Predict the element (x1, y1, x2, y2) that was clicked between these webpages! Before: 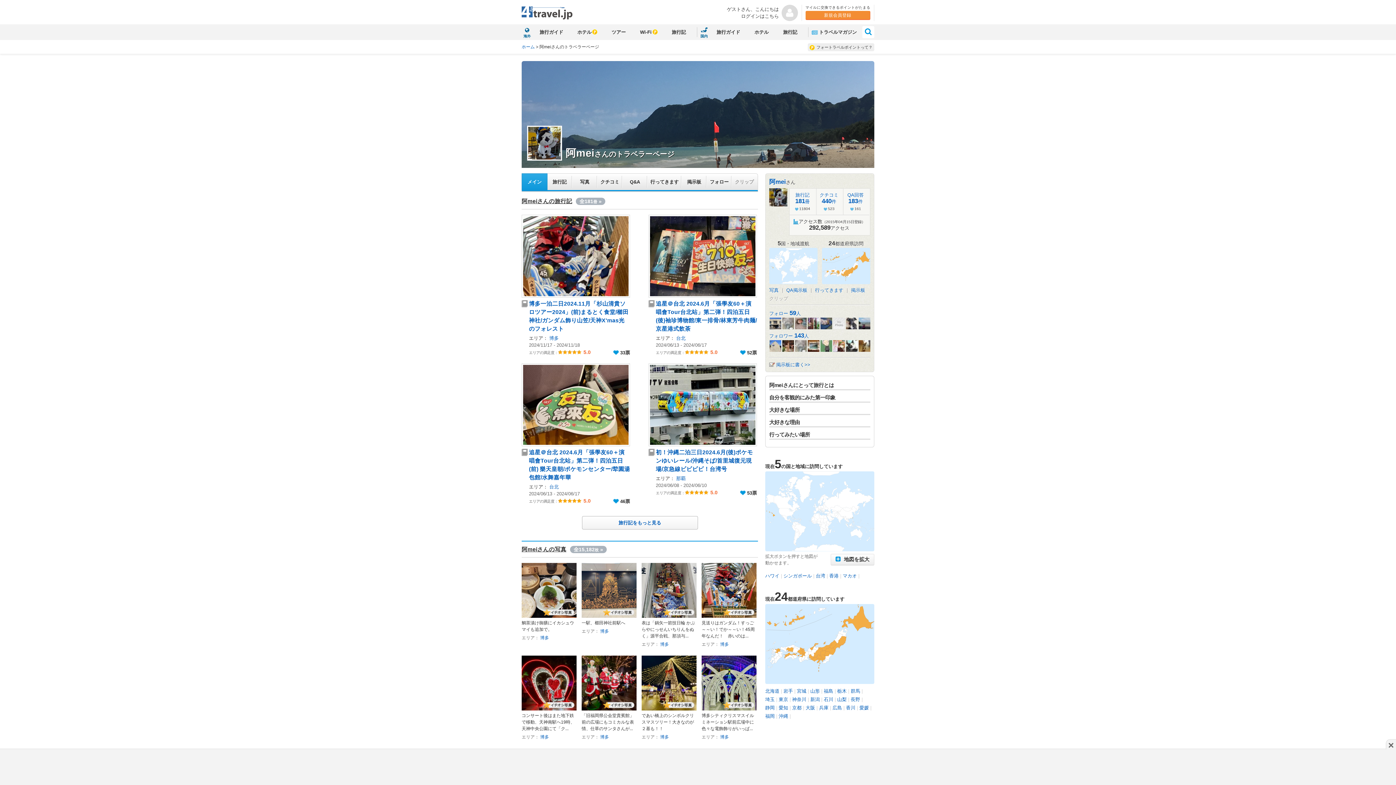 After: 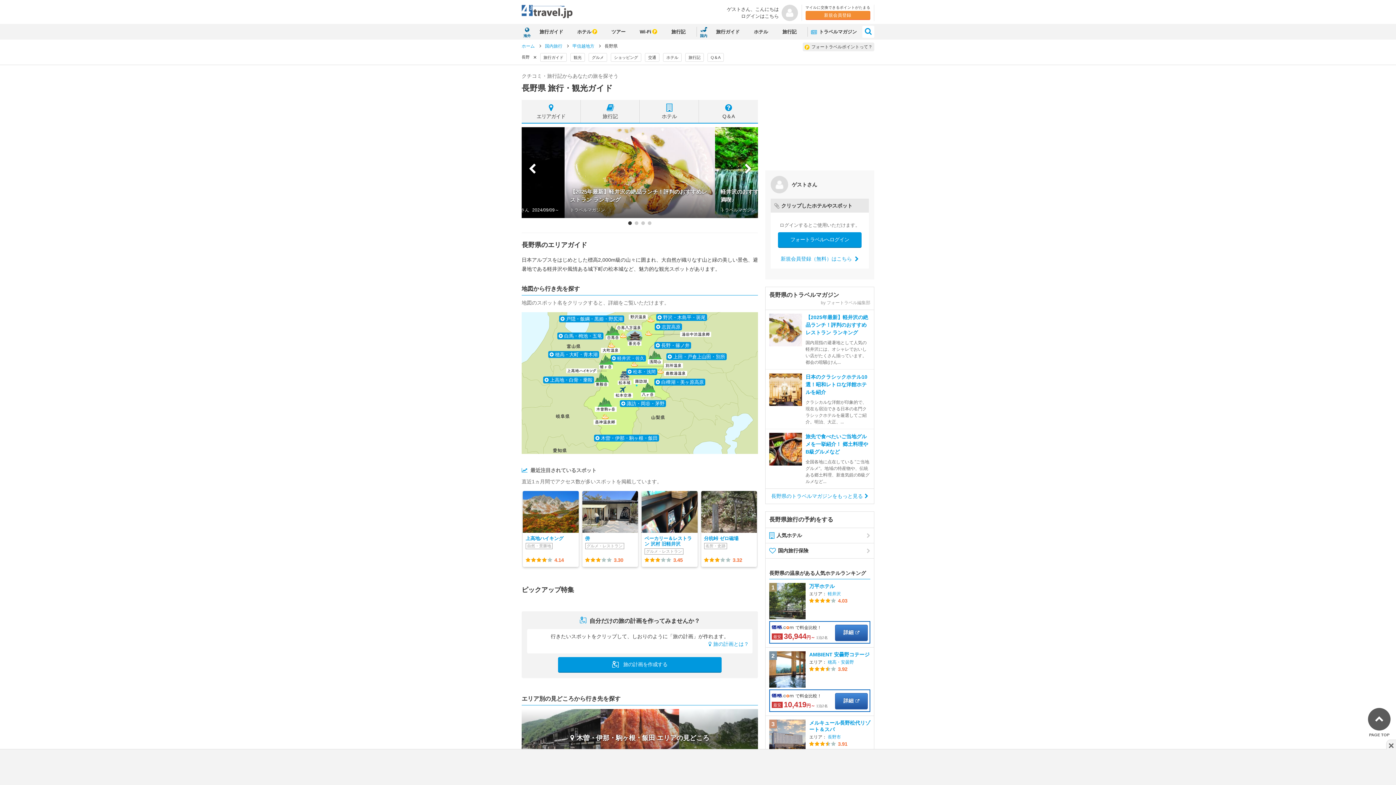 Action: bbox: (850, 697, 860, 702) label: 長野